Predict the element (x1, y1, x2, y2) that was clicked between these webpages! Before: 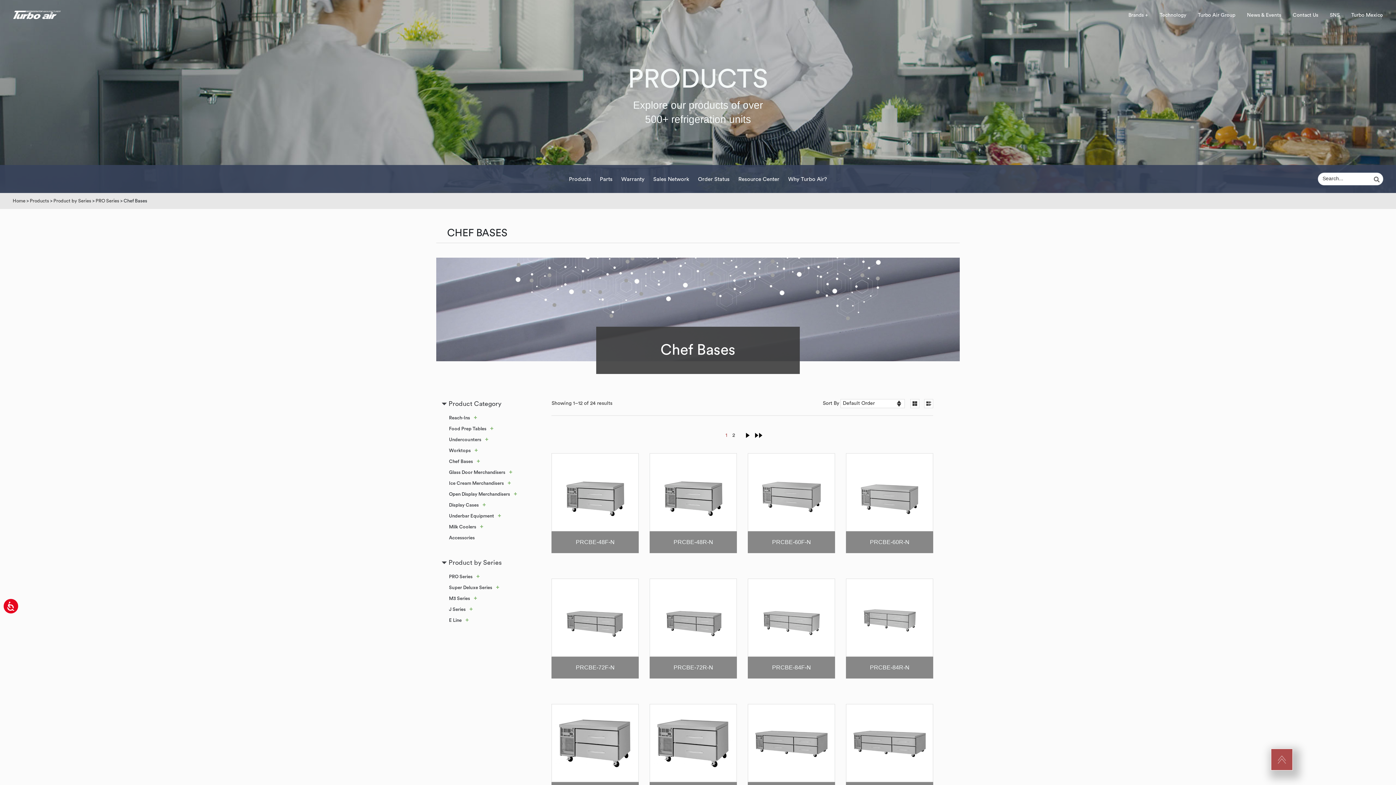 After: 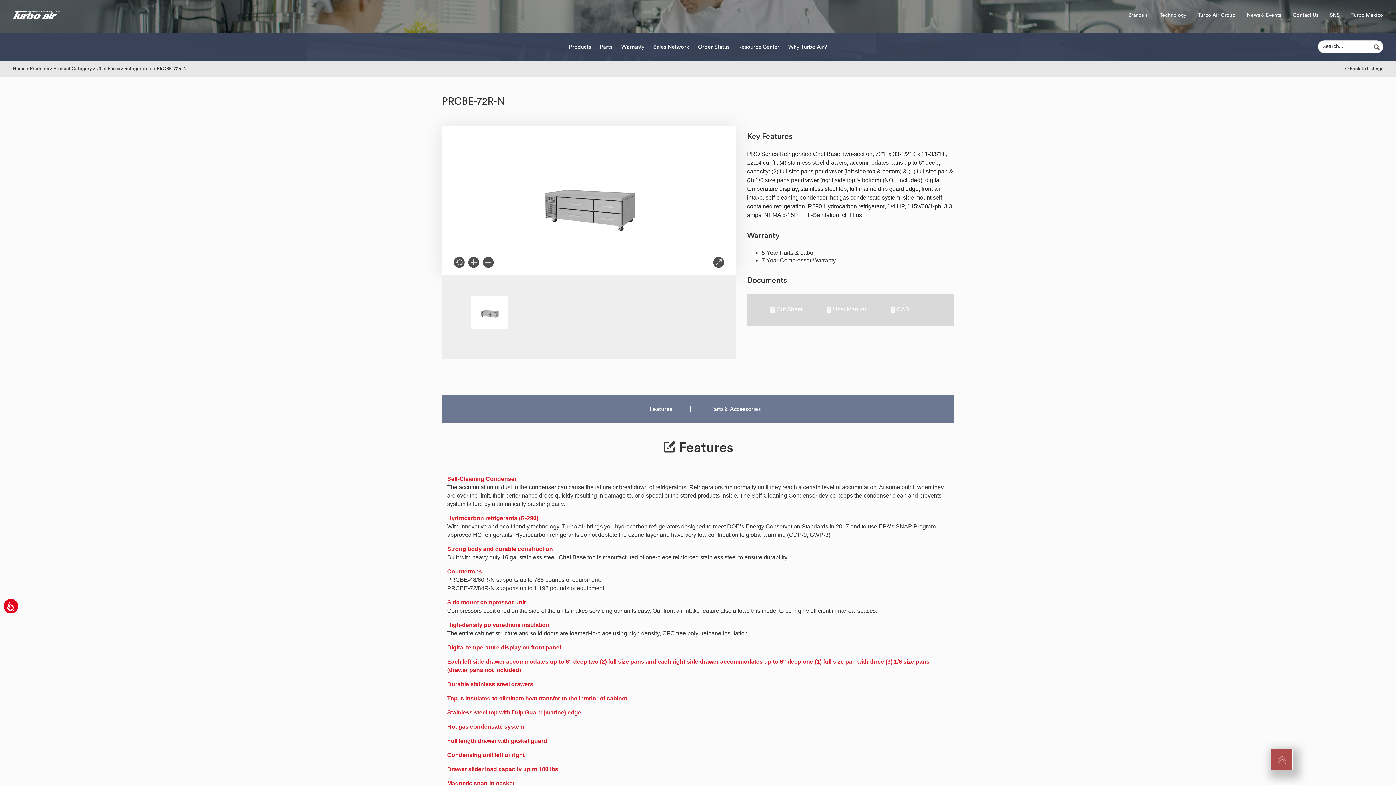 Action: bbox: (649, 578, 737, 657)